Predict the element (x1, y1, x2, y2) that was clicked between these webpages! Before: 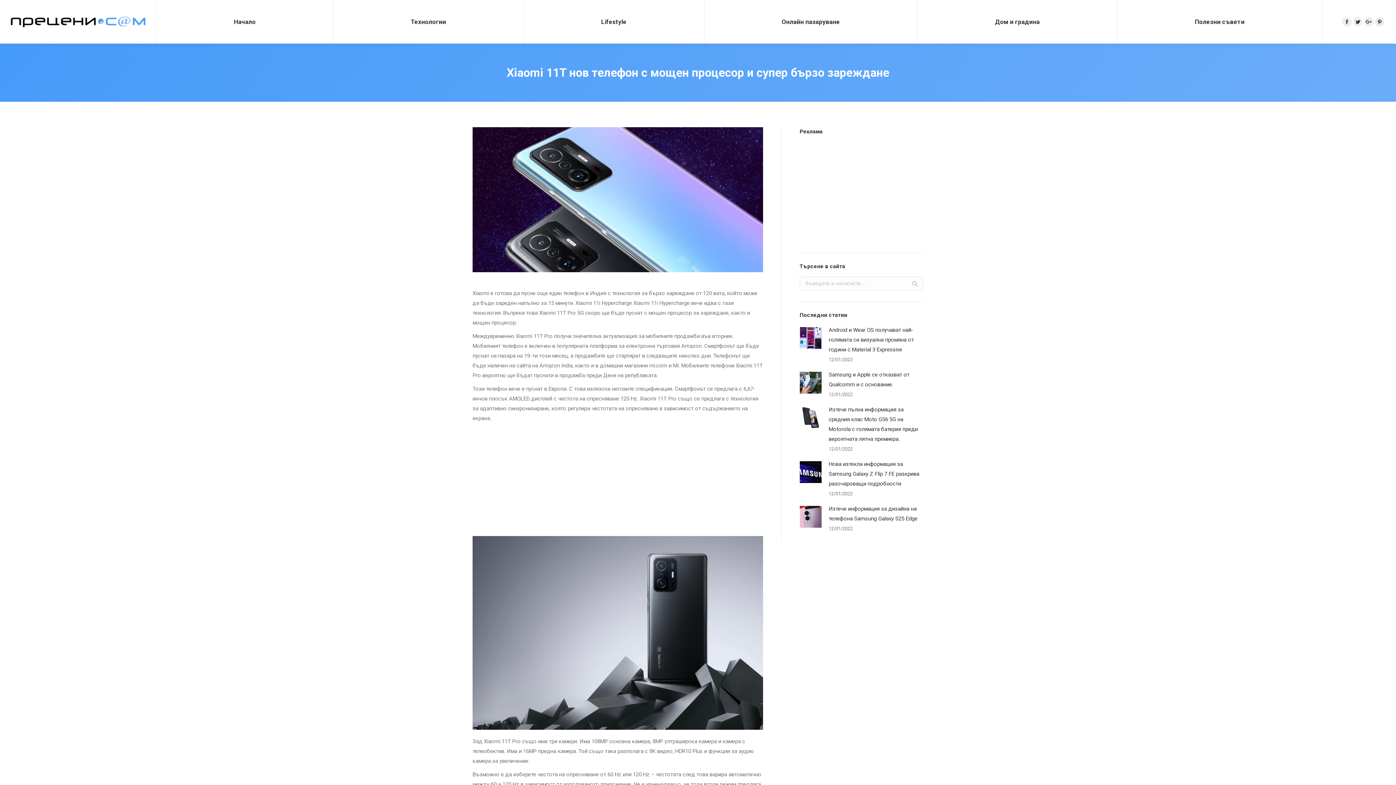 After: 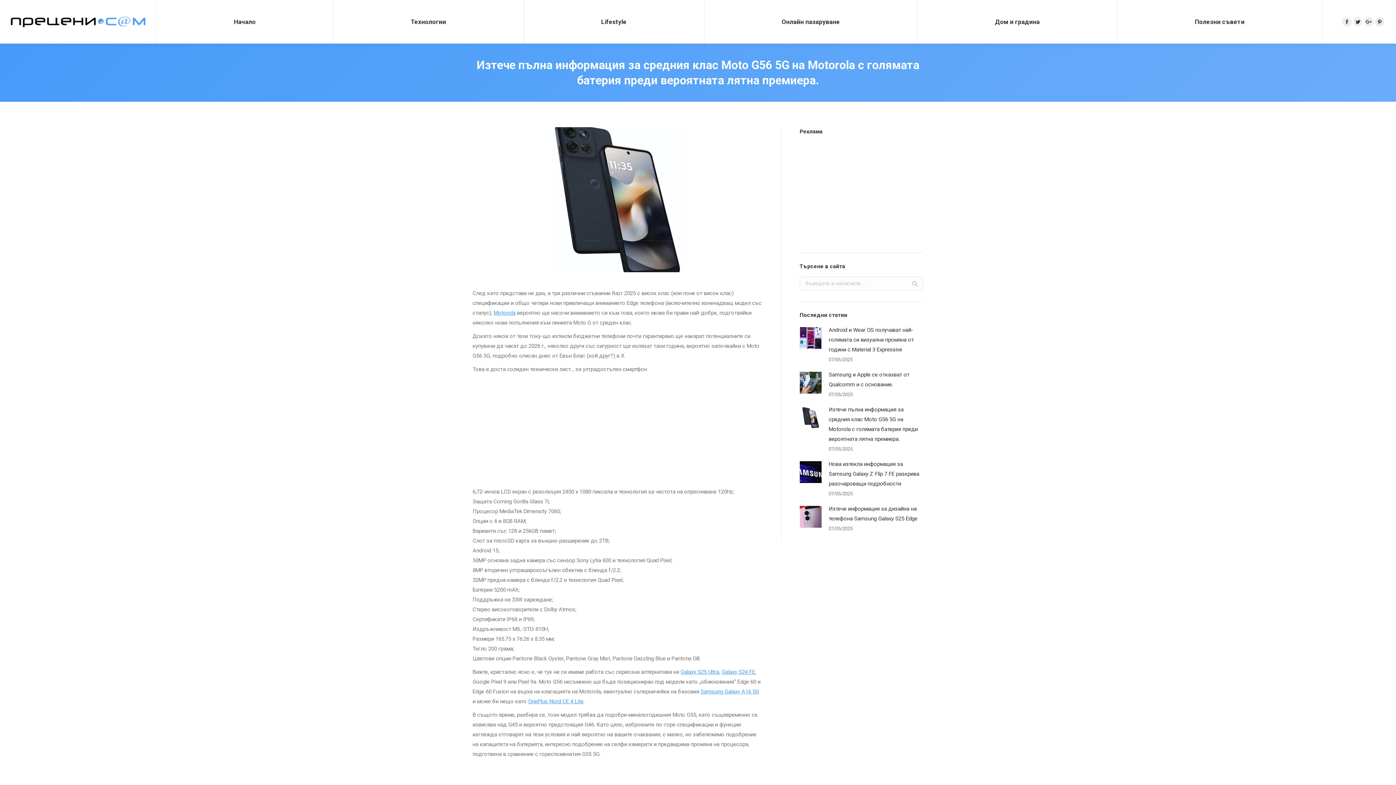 Action: bbox: (799, 406, 821, 428)